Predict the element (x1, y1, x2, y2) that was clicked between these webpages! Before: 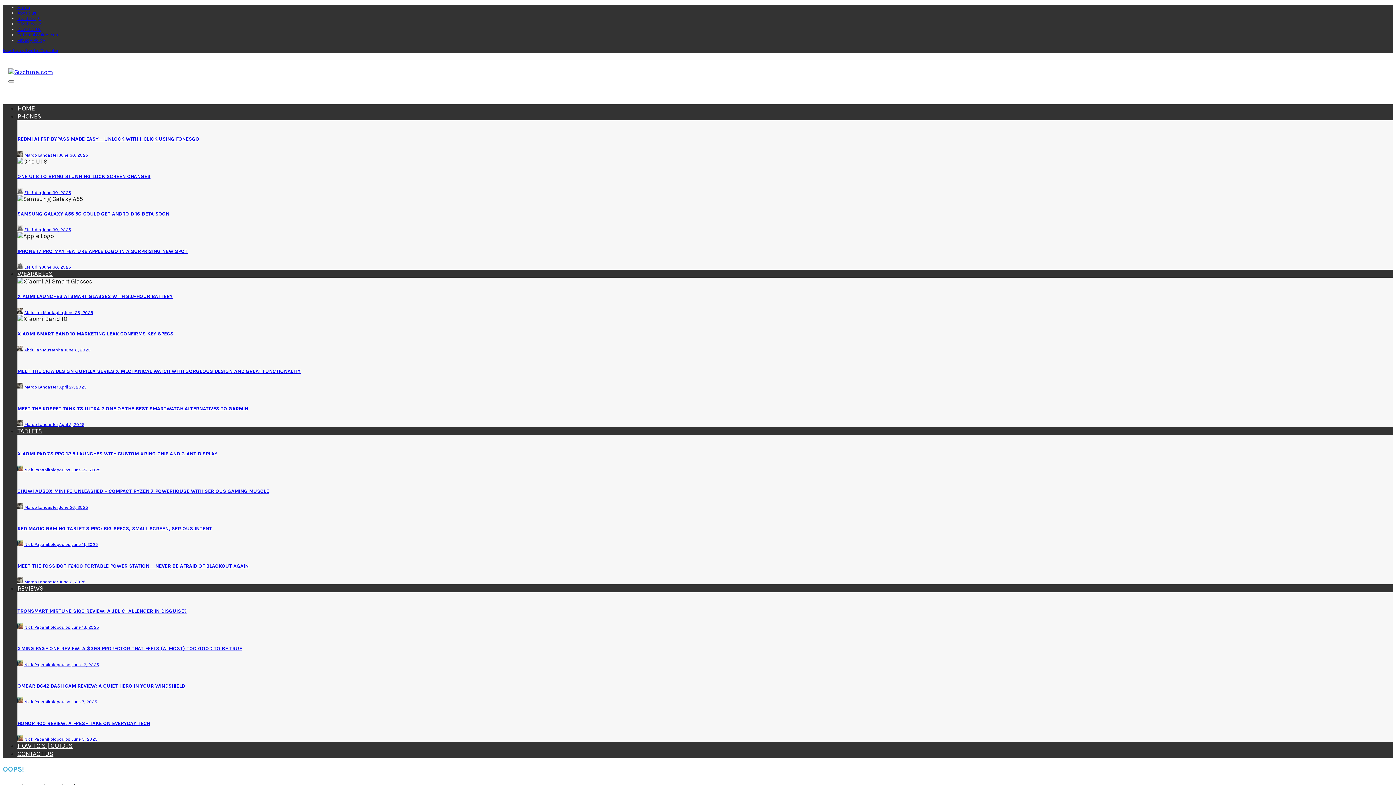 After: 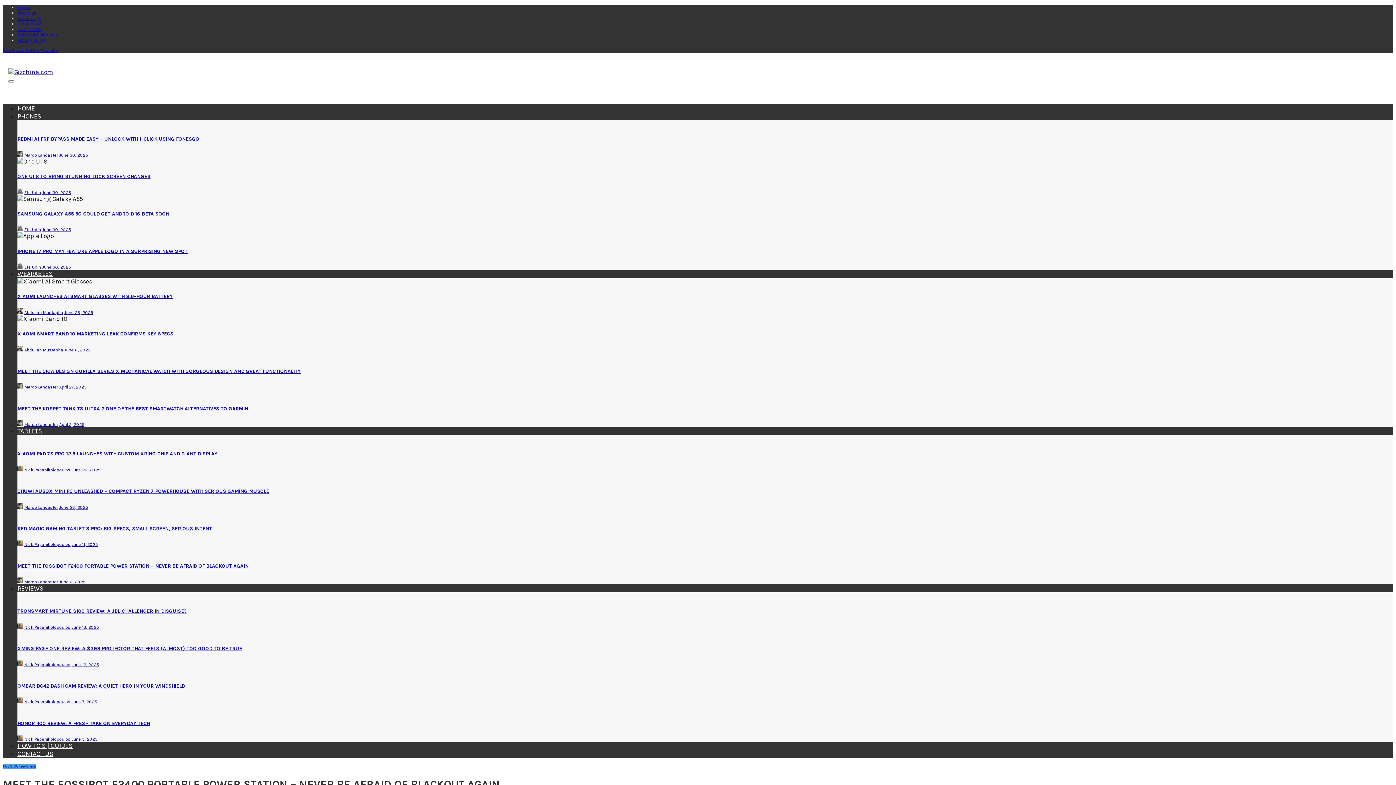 Action: label: MEET THE FOSSIBOT F2400 PORTABLE POWER STATION – NEVER BE AFRAID OF BLACKOUT AGAIN bbox: (17, 563, 248, 569)